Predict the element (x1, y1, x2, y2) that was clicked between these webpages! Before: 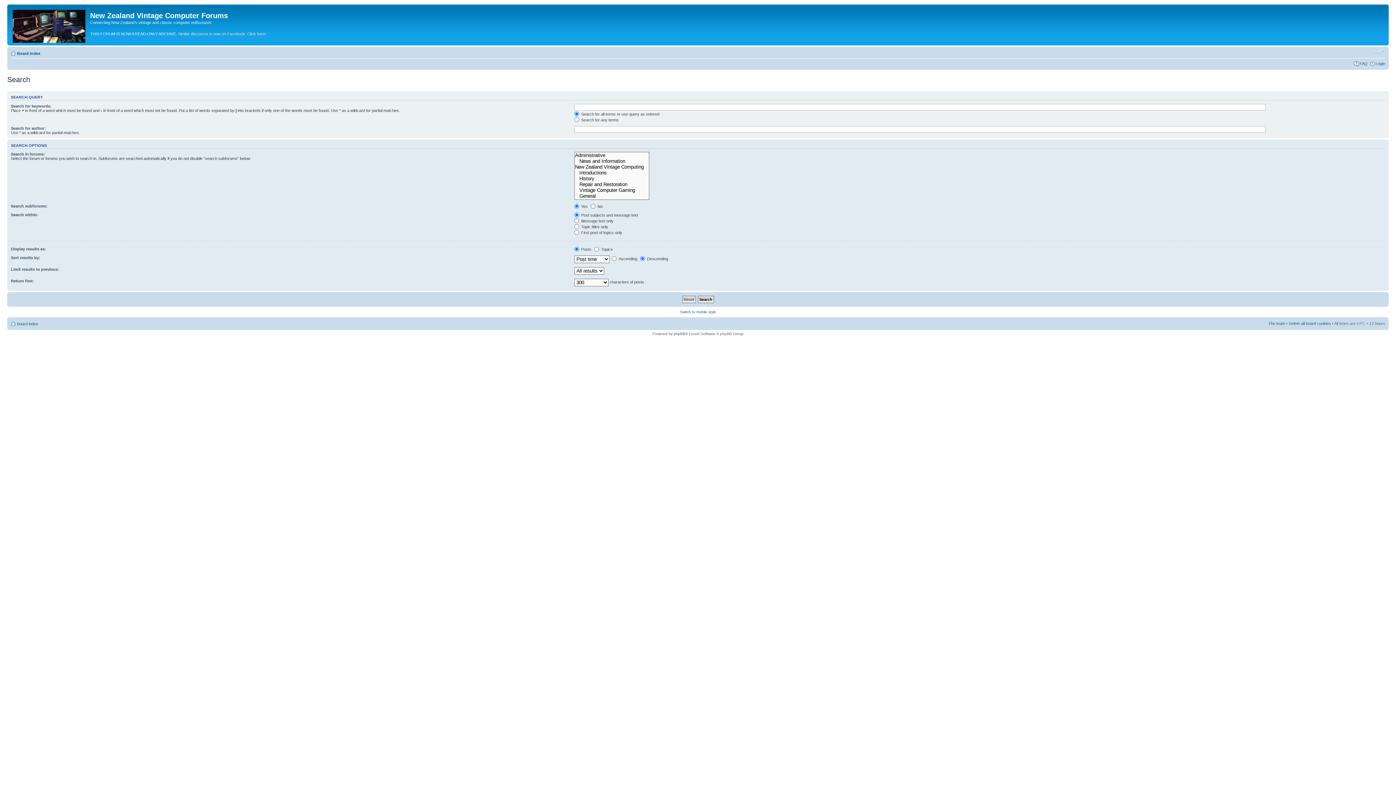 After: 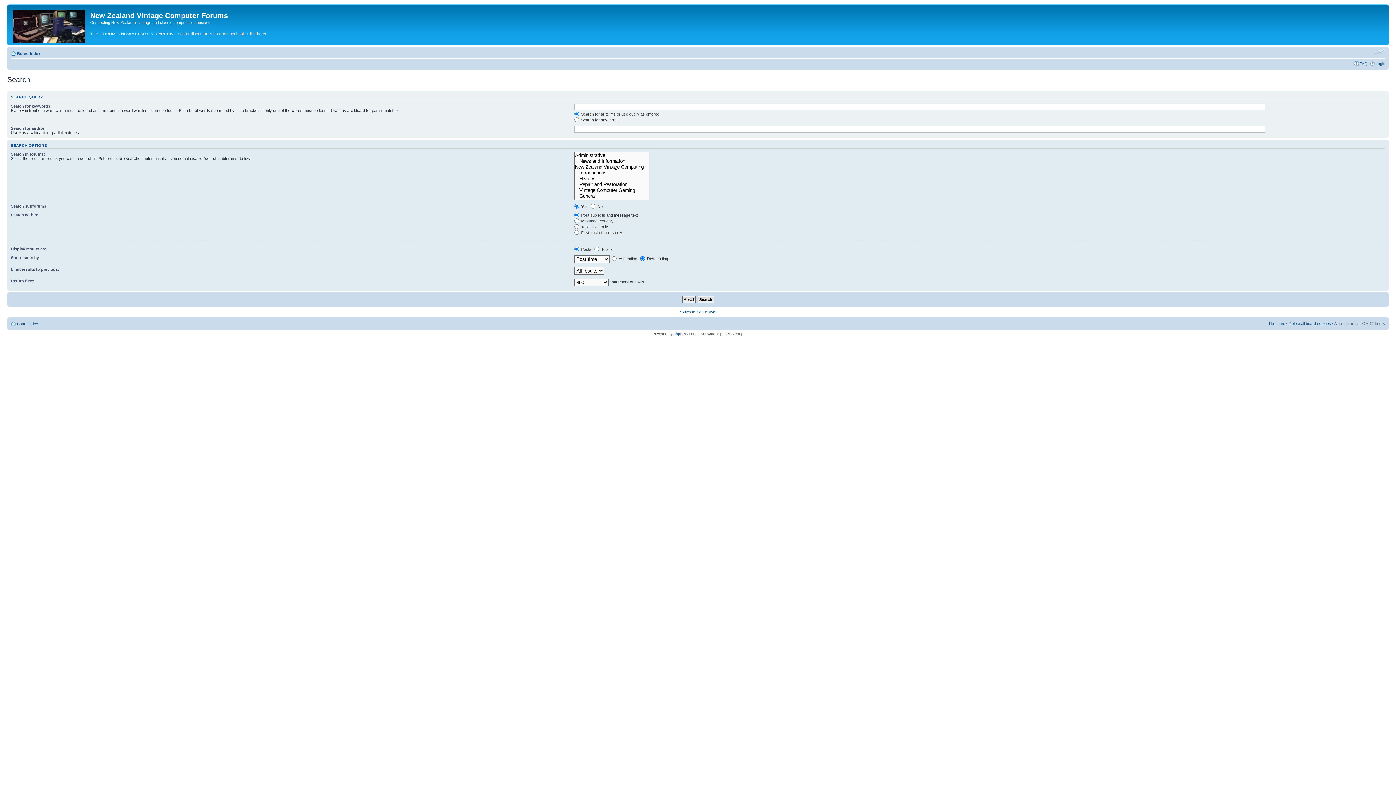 Action: bbox: (1374, 48, 1385, 55) label: Change font size